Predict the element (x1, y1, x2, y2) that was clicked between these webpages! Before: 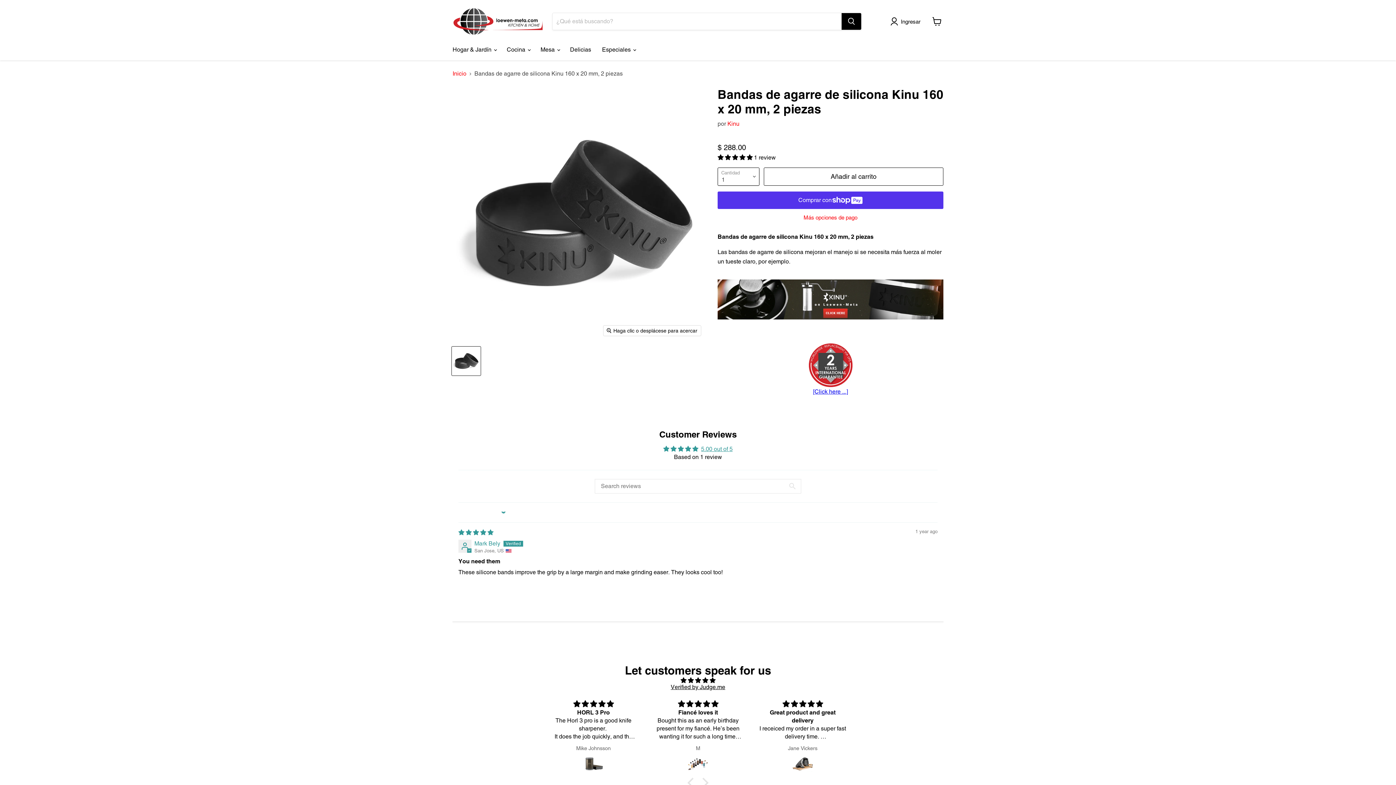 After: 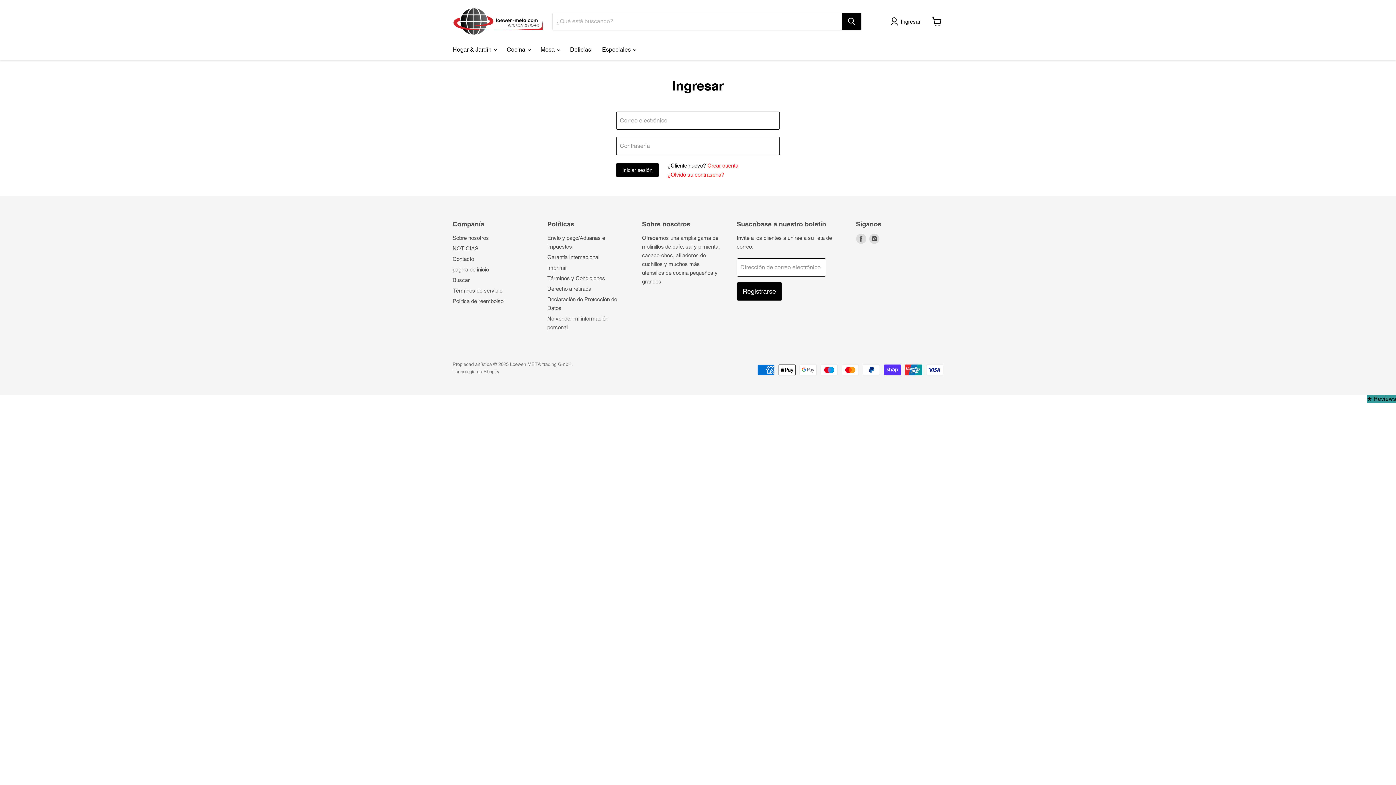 Action: label: Ingresar bbox: (898, 17, 923, 25)